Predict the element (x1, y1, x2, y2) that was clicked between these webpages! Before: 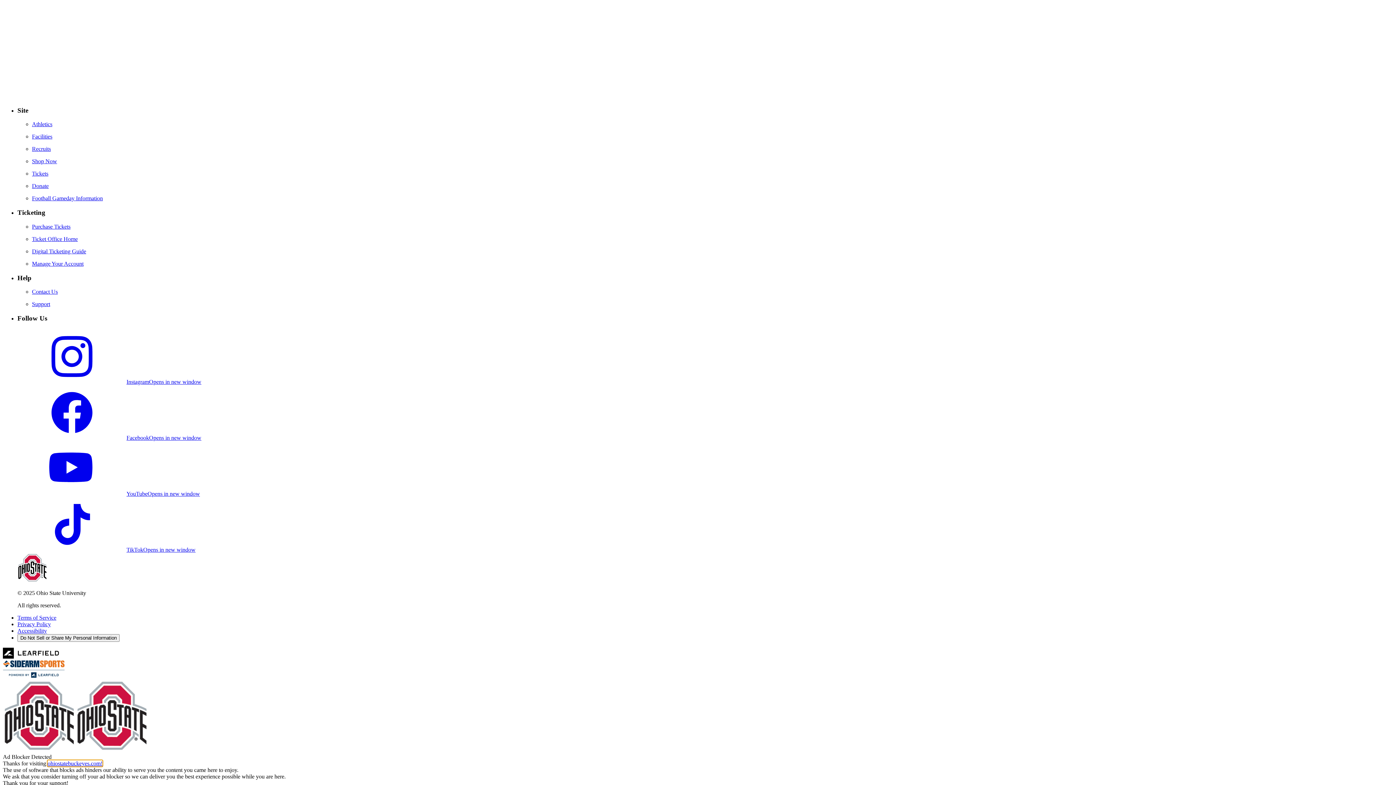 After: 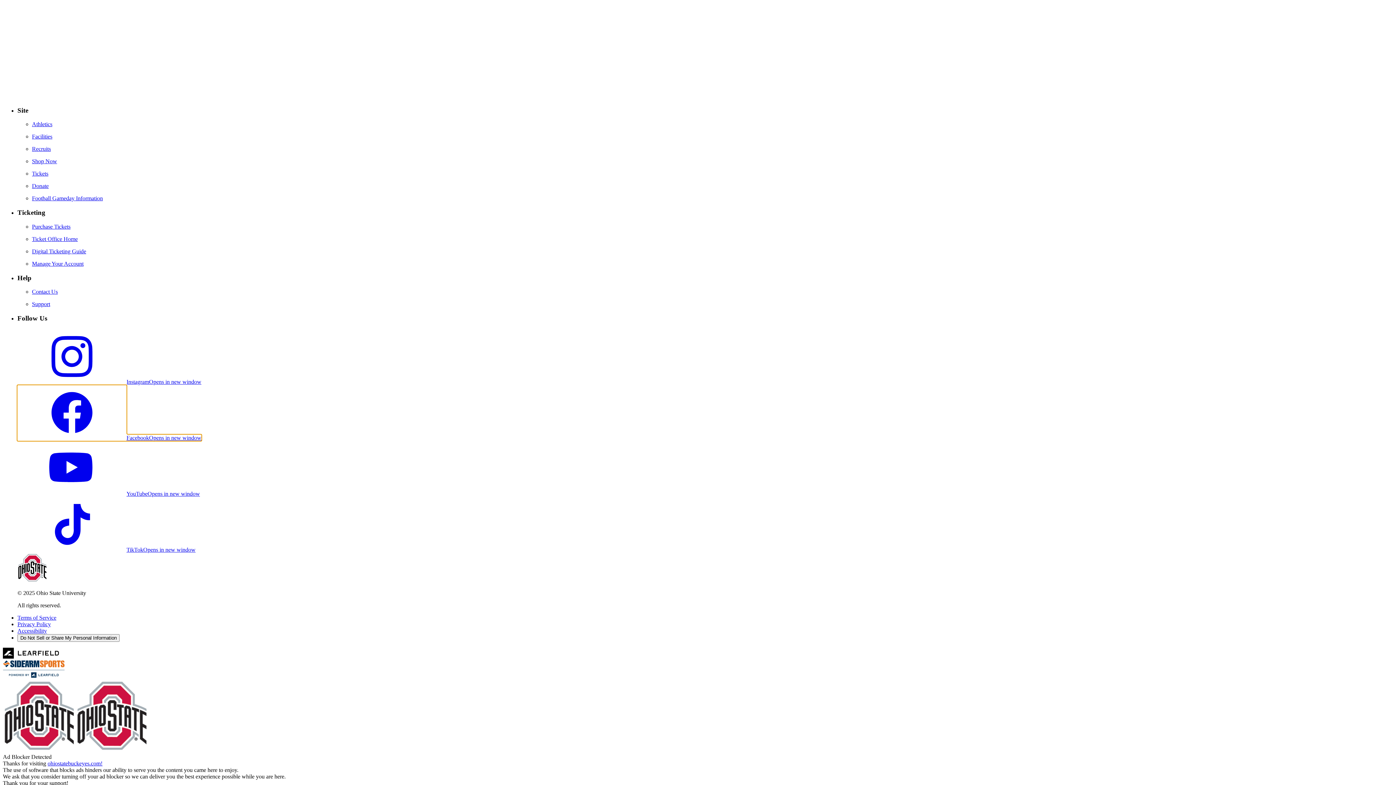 Action: label: FacebookOpens in new window bbox: (17, 434, 201, 440)